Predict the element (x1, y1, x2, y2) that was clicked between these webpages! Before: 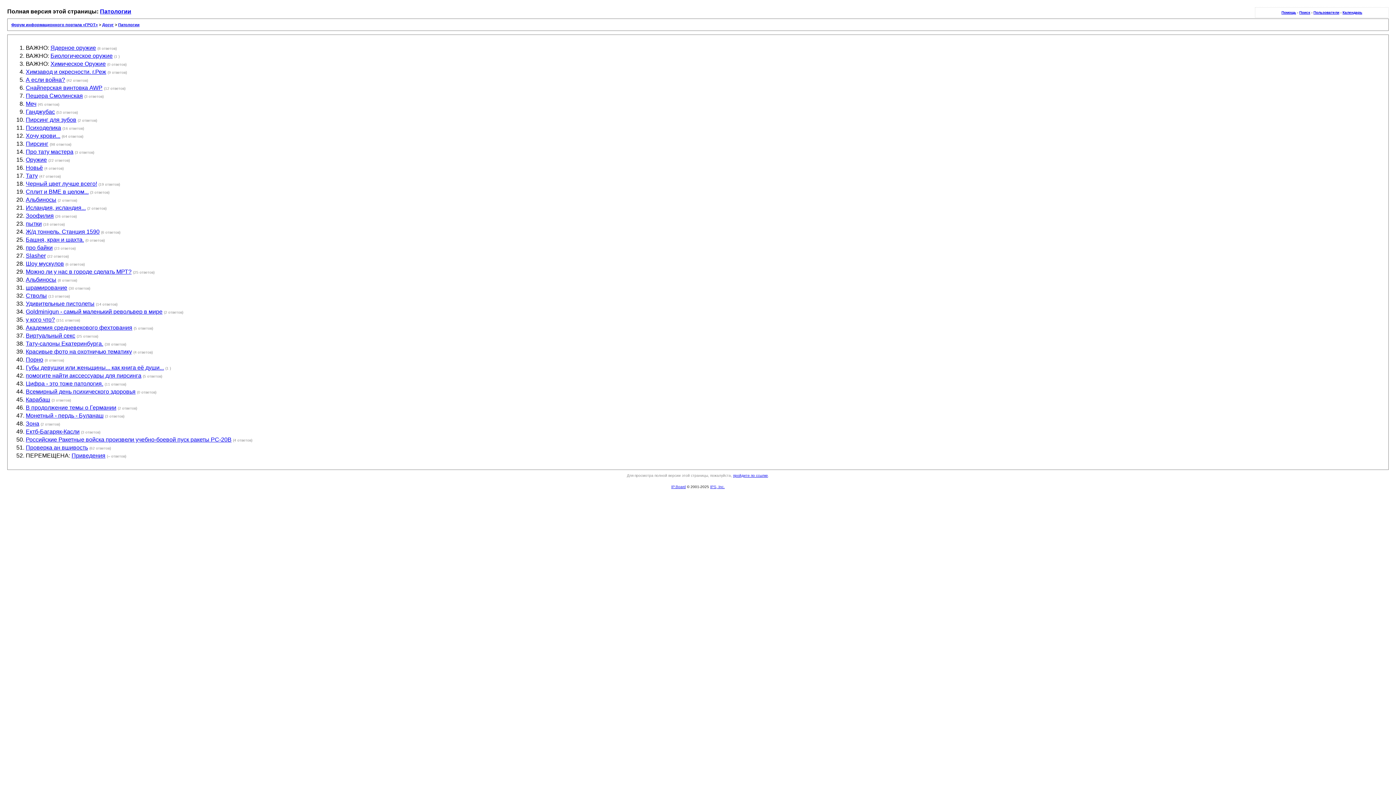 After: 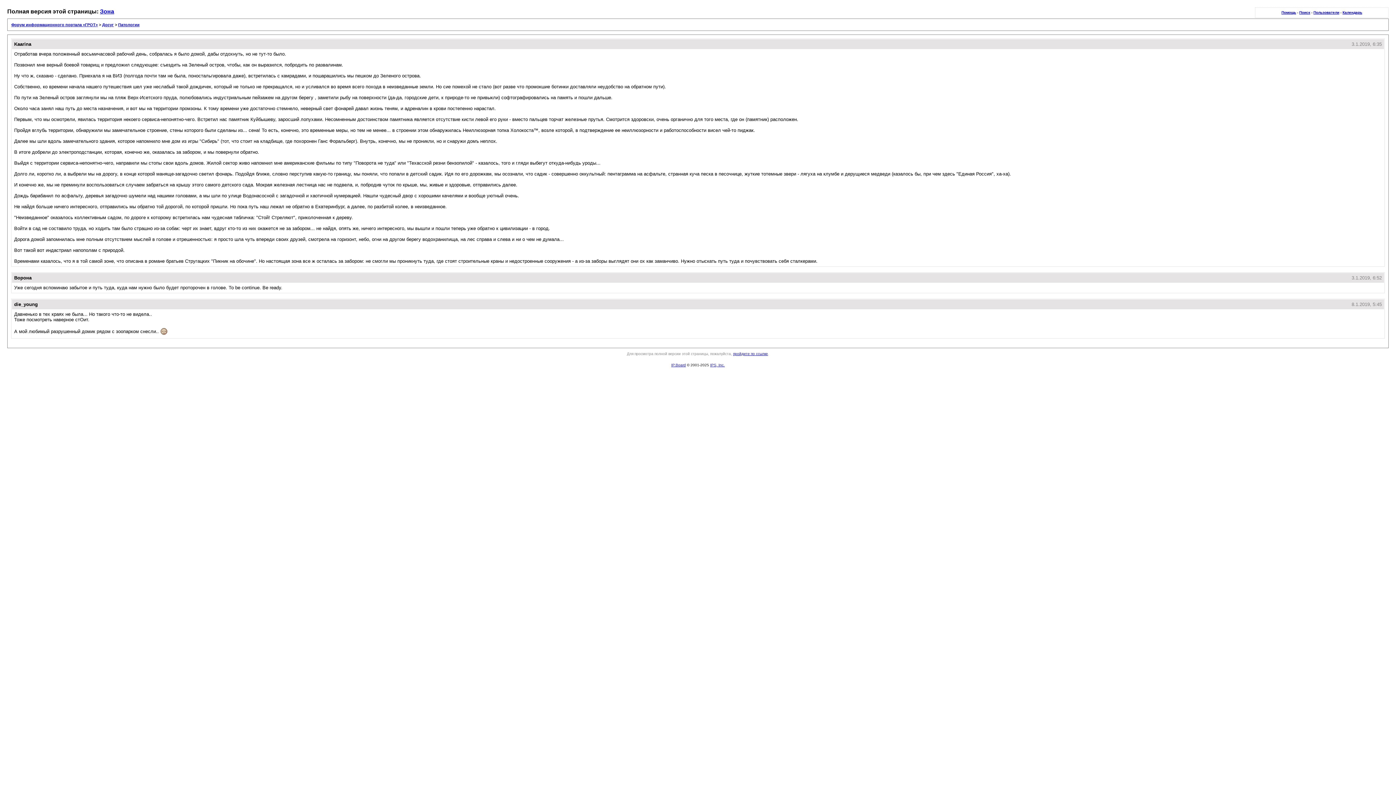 Action: bbox: (25, 420, 39, 426) label: Зона